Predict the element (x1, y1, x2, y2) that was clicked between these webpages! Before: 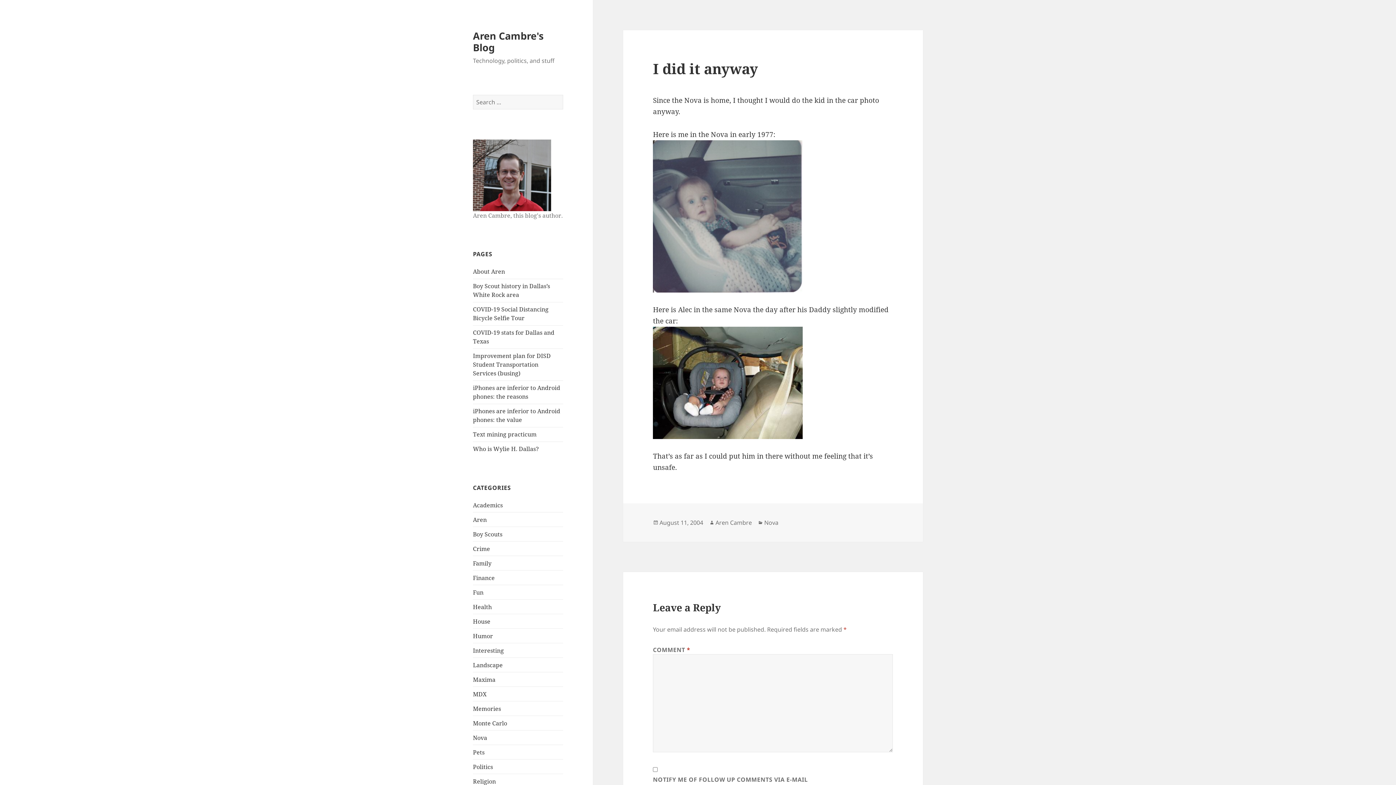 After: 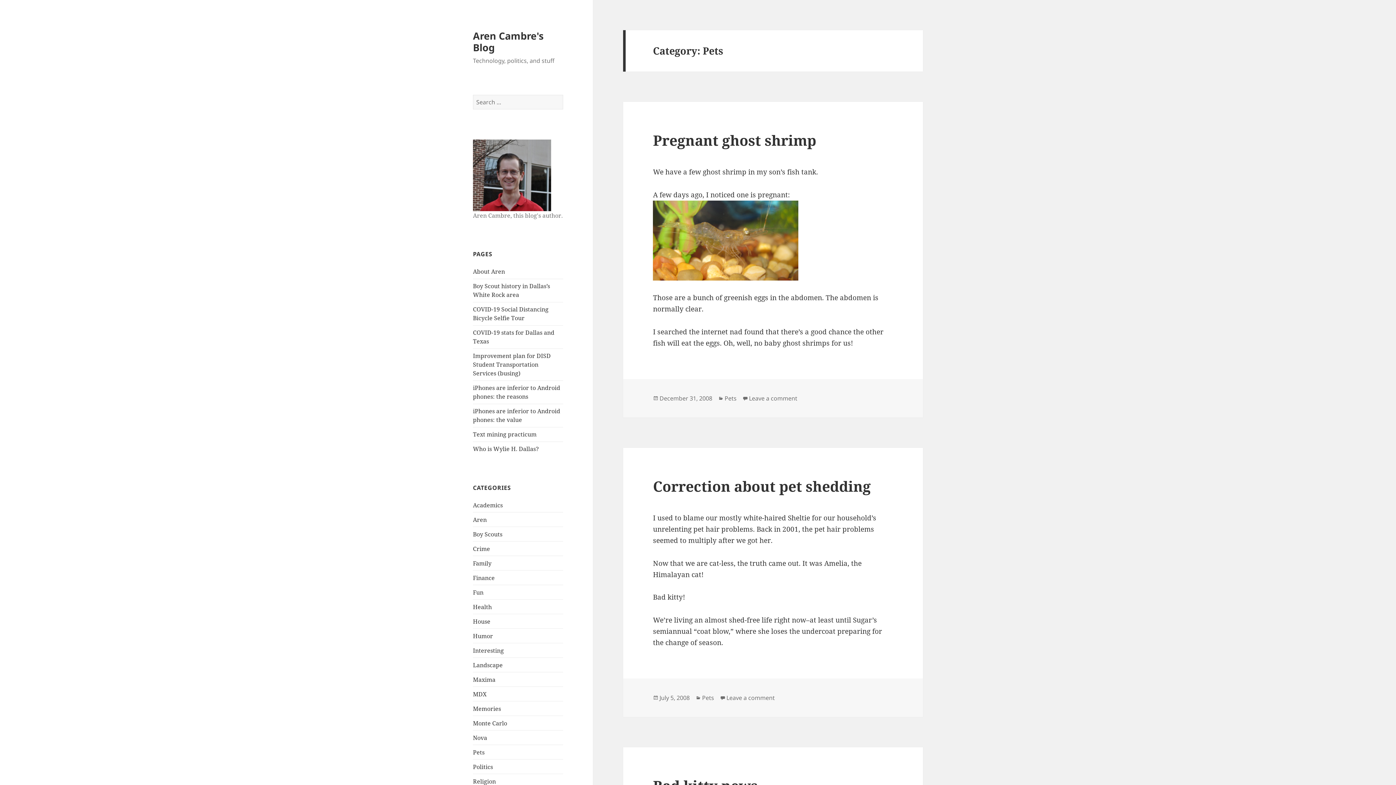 Action: label: Pets bbox: (473, 748, 484, 756)